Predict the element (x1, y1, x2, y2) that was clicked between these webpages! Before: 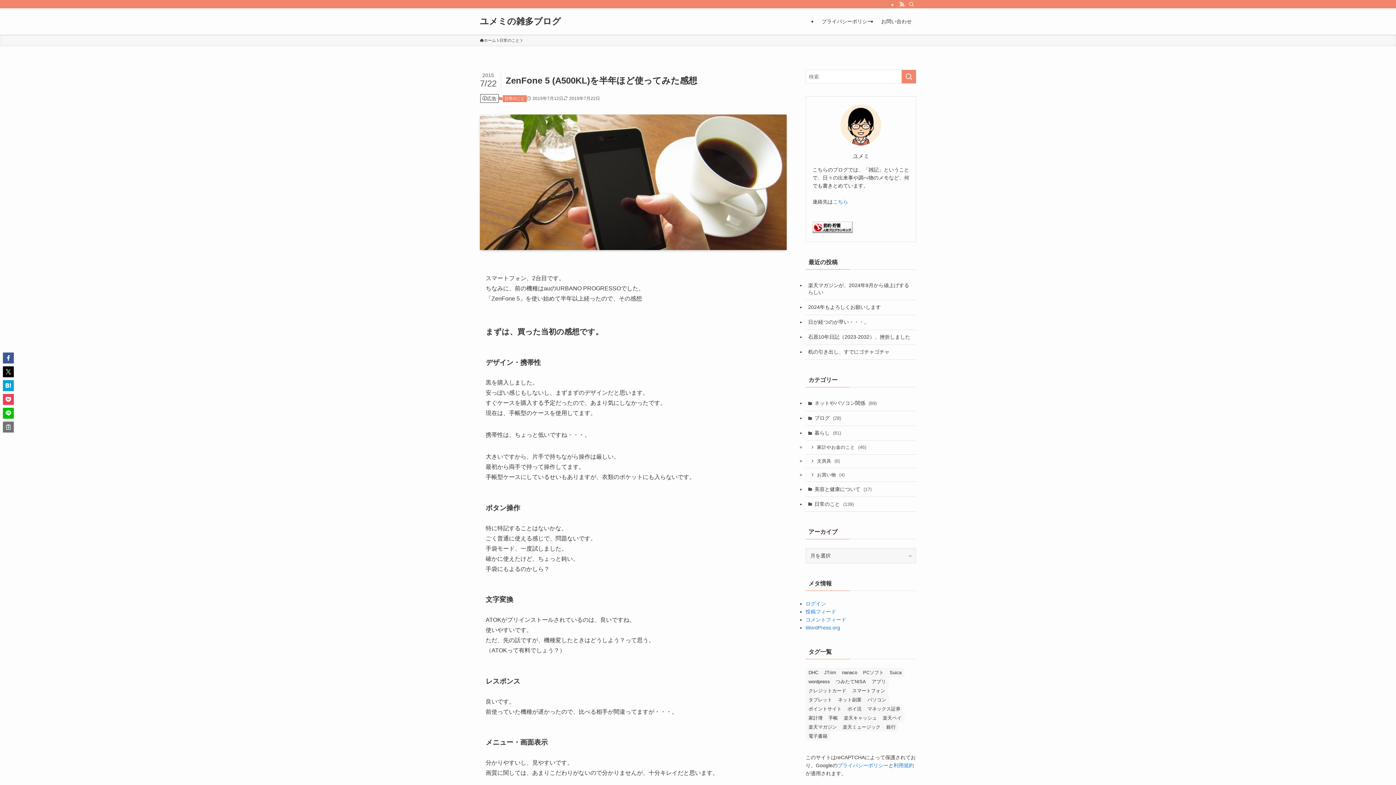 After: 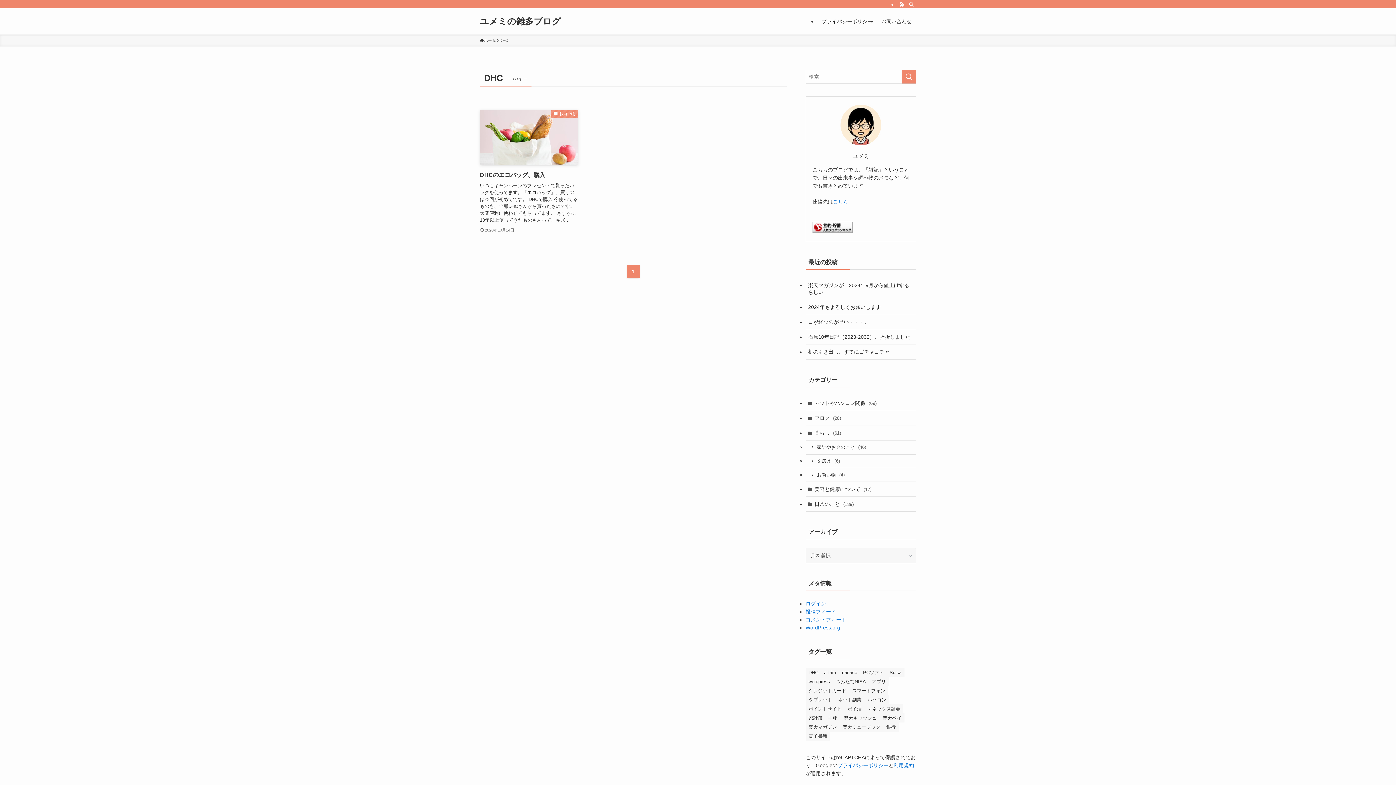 Action: label: DHC (1個の項目) bbox: (805, 668, 821, 677)